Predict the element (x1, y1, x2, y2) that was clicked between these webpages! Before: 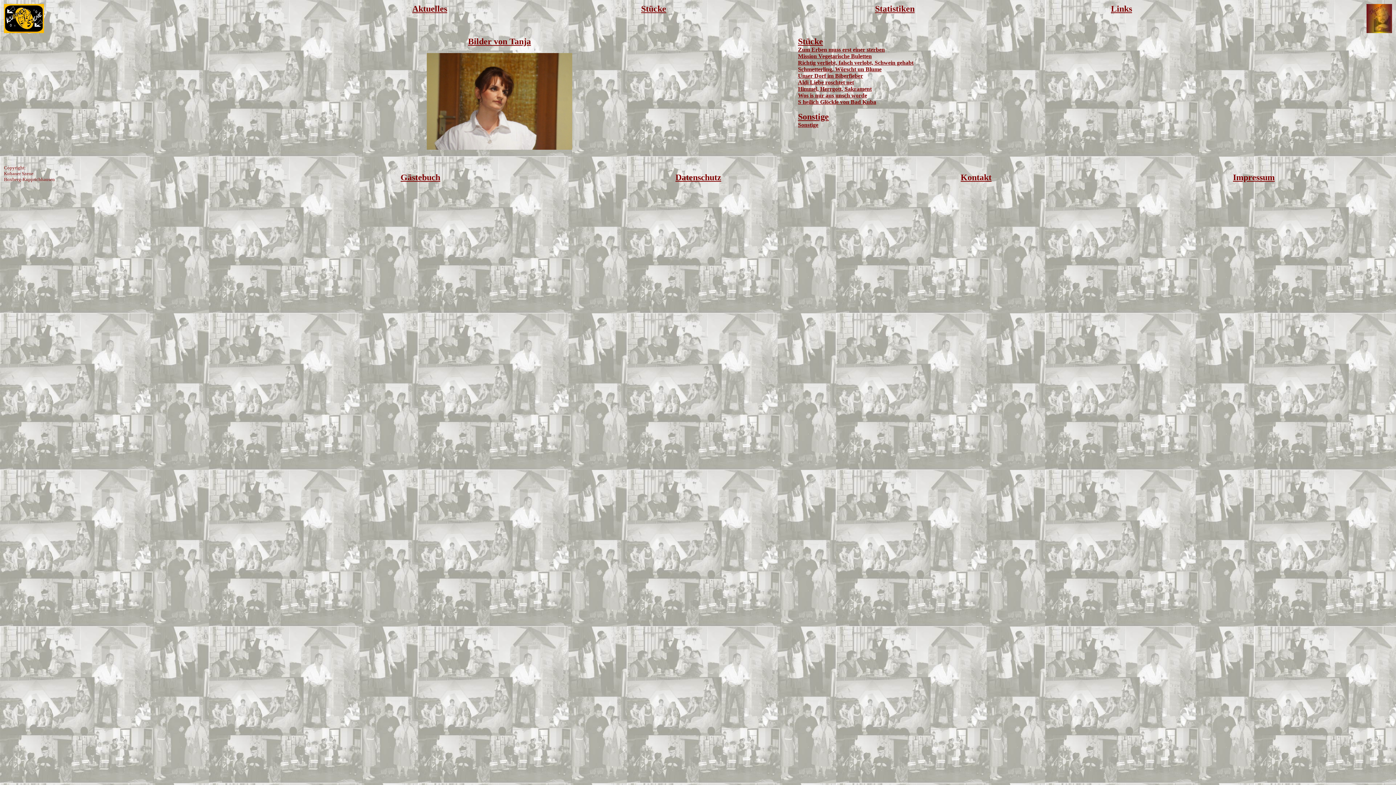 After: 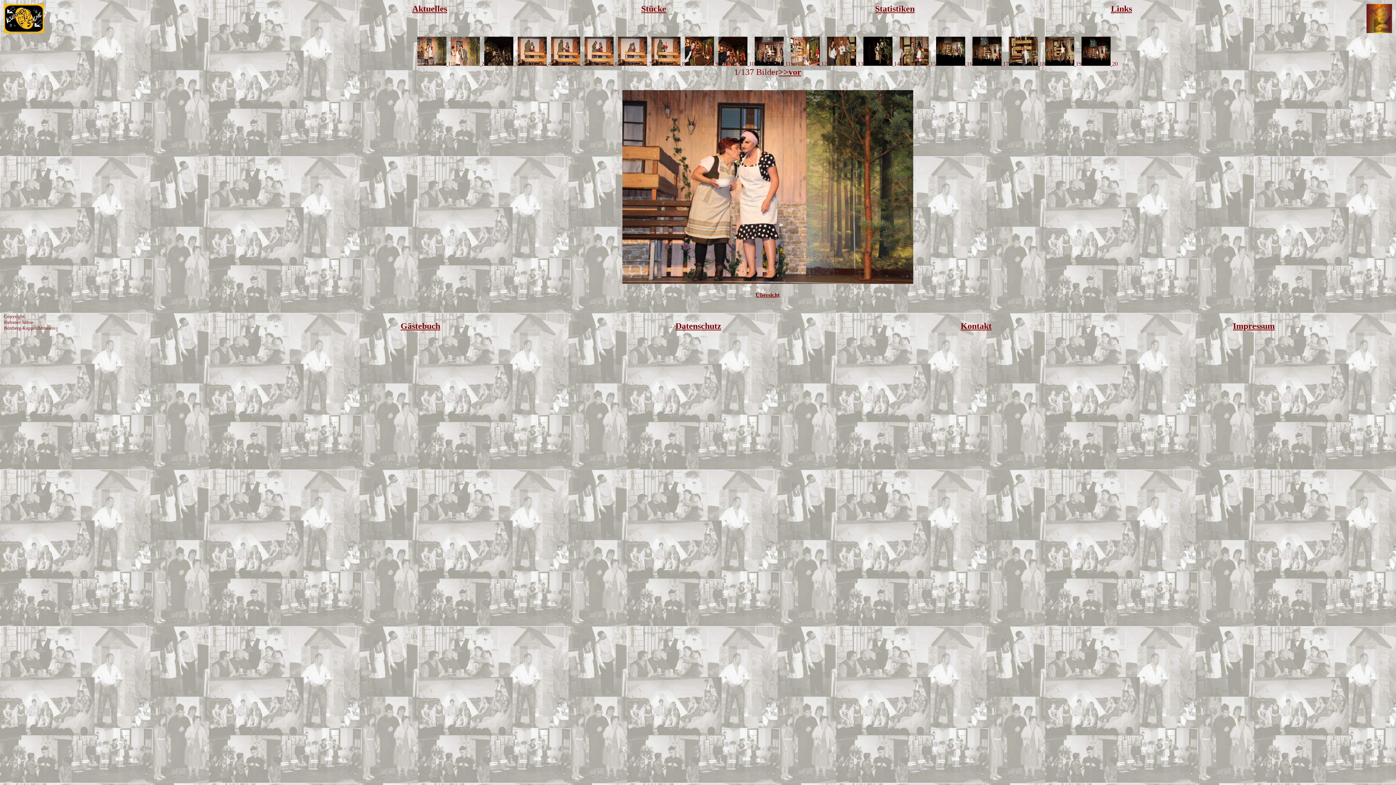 Action: bbox: (798, 46, 885, 52) label: Zum Erben muss erst einer sterben